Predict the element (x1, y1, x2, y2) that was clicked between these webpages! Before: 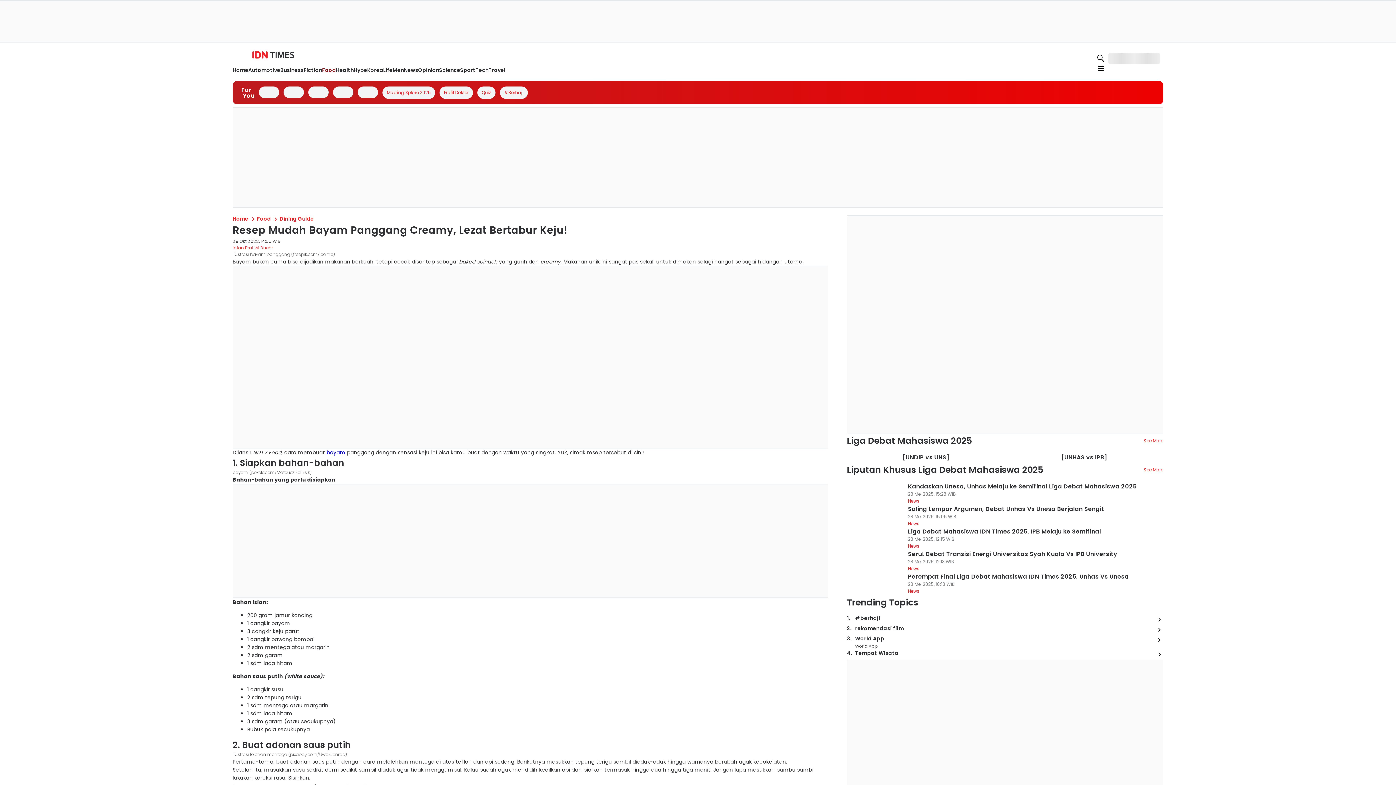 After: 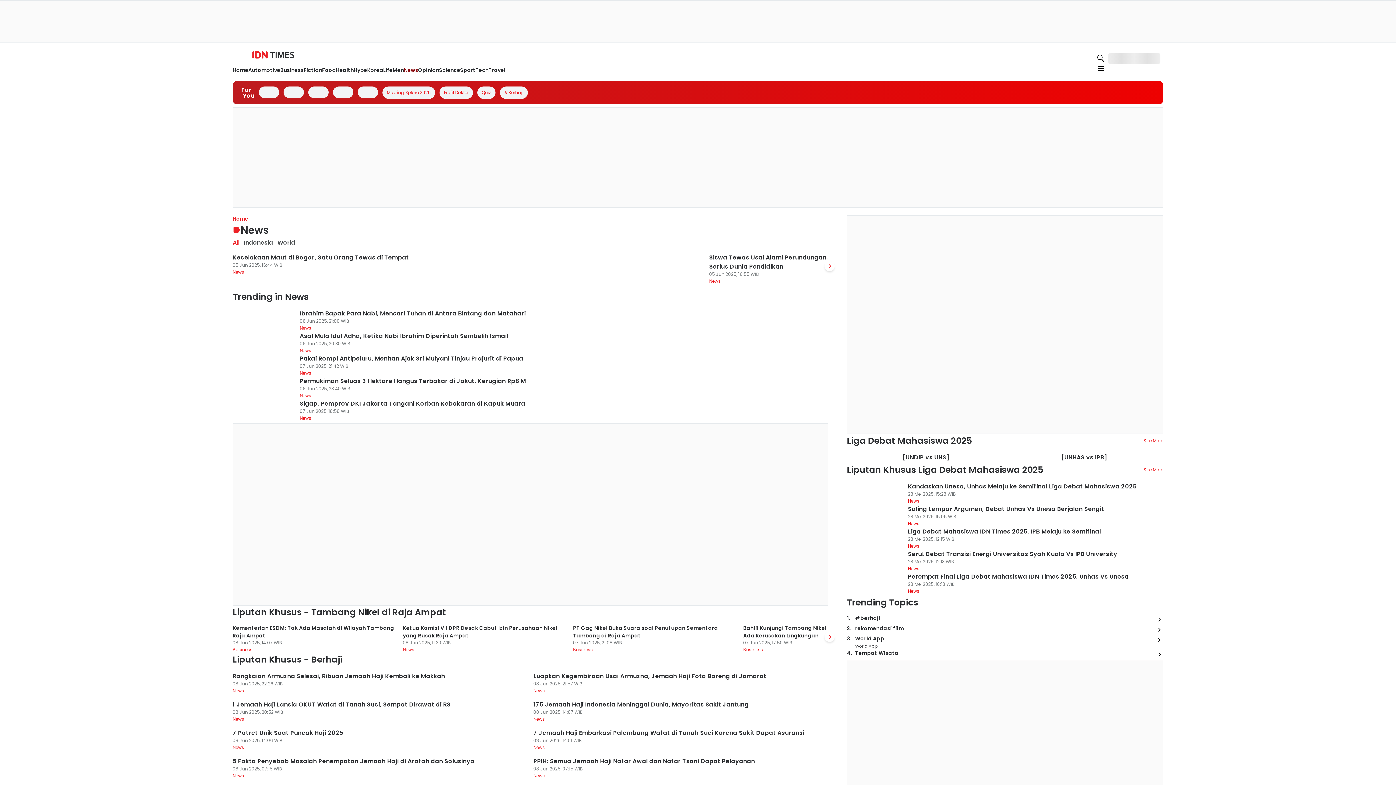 Action: label: News bbox: (908, 520, 919, 527)